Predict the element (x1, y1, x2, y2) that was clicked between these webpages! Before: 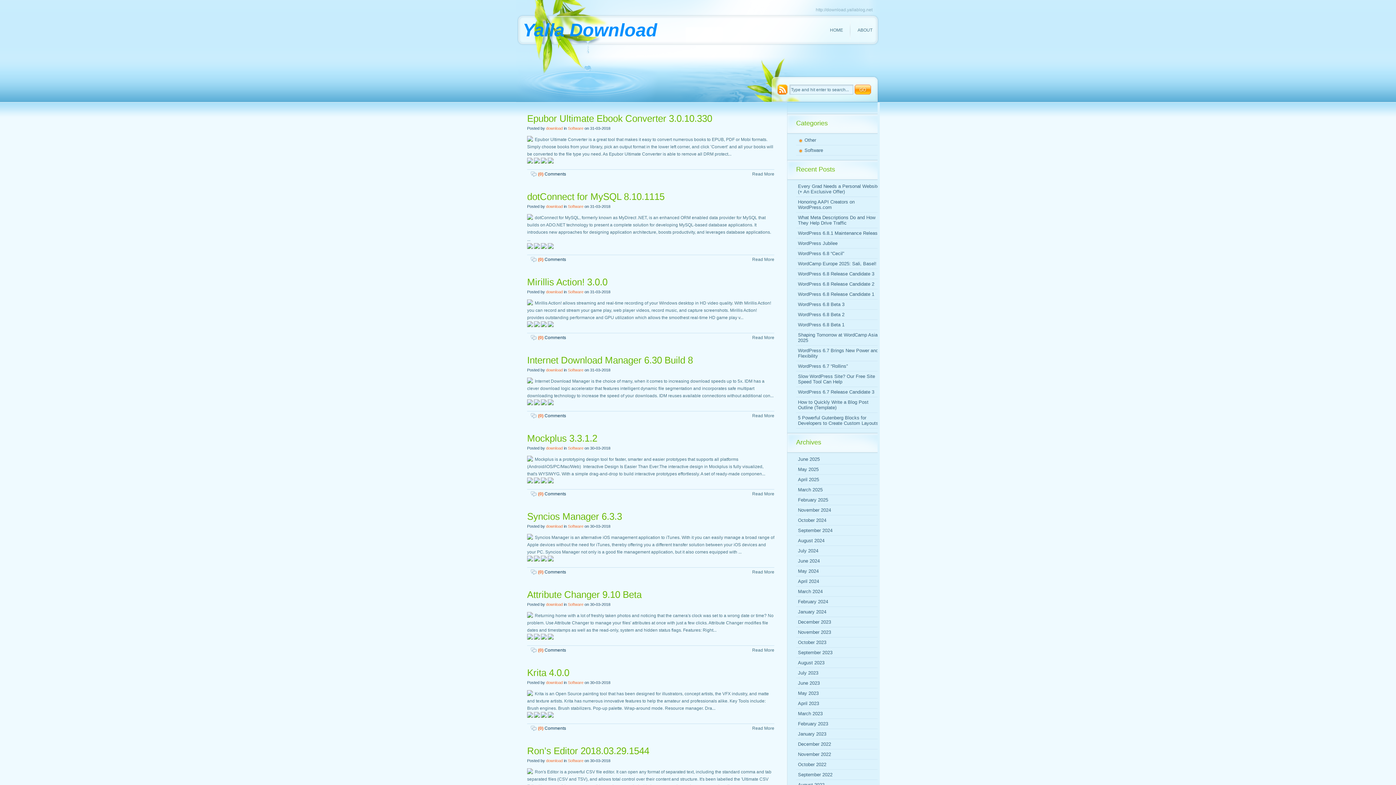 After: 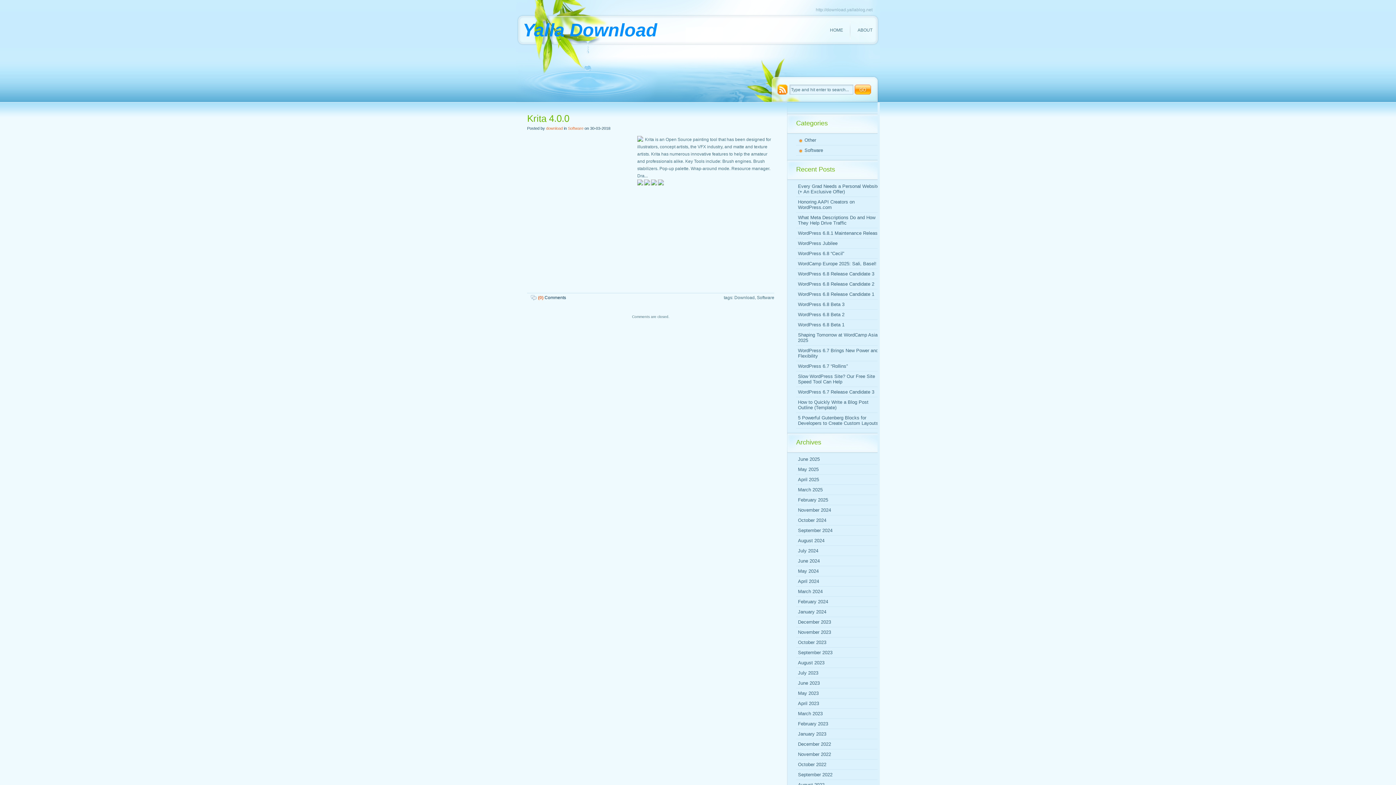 Action: label: Krita 4.0.0 bbox: (527, 667, 569, 678)